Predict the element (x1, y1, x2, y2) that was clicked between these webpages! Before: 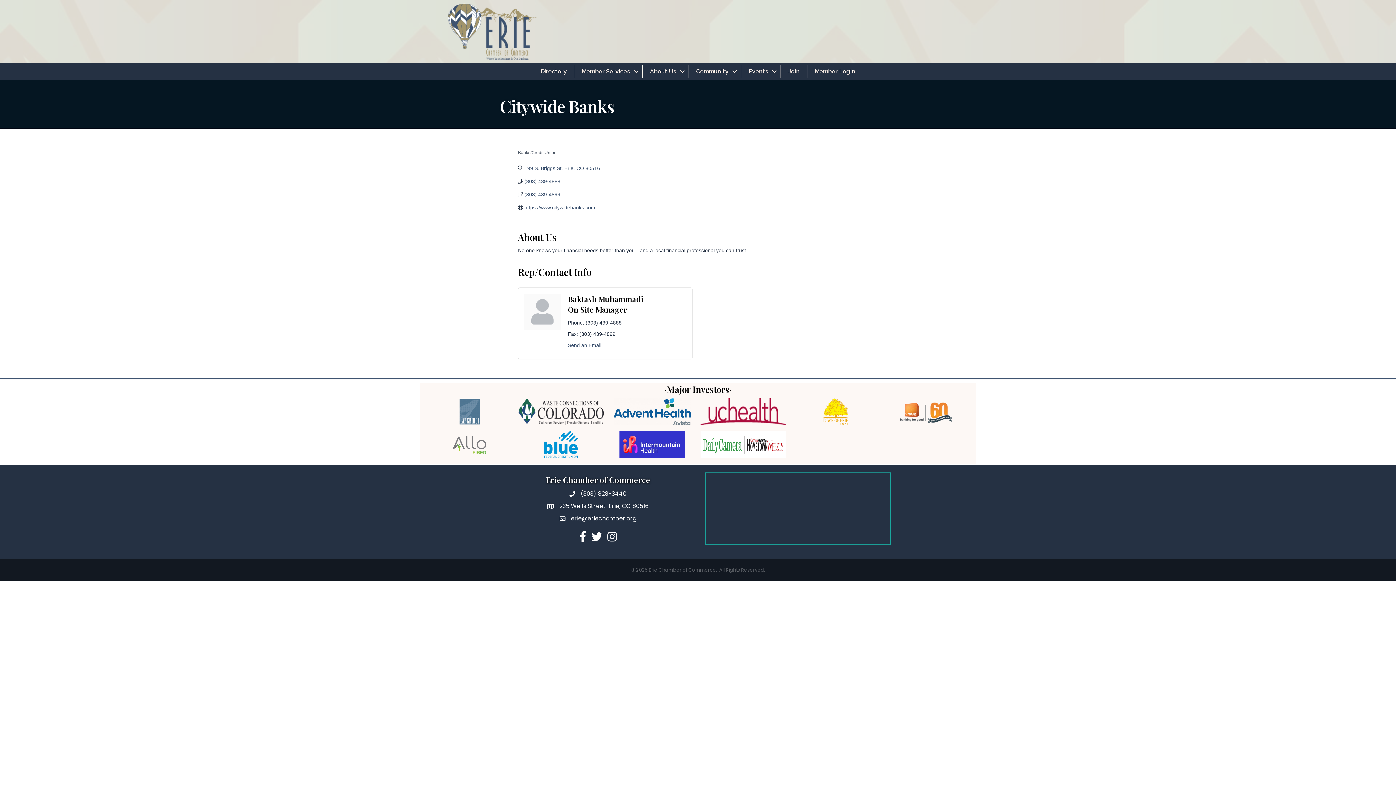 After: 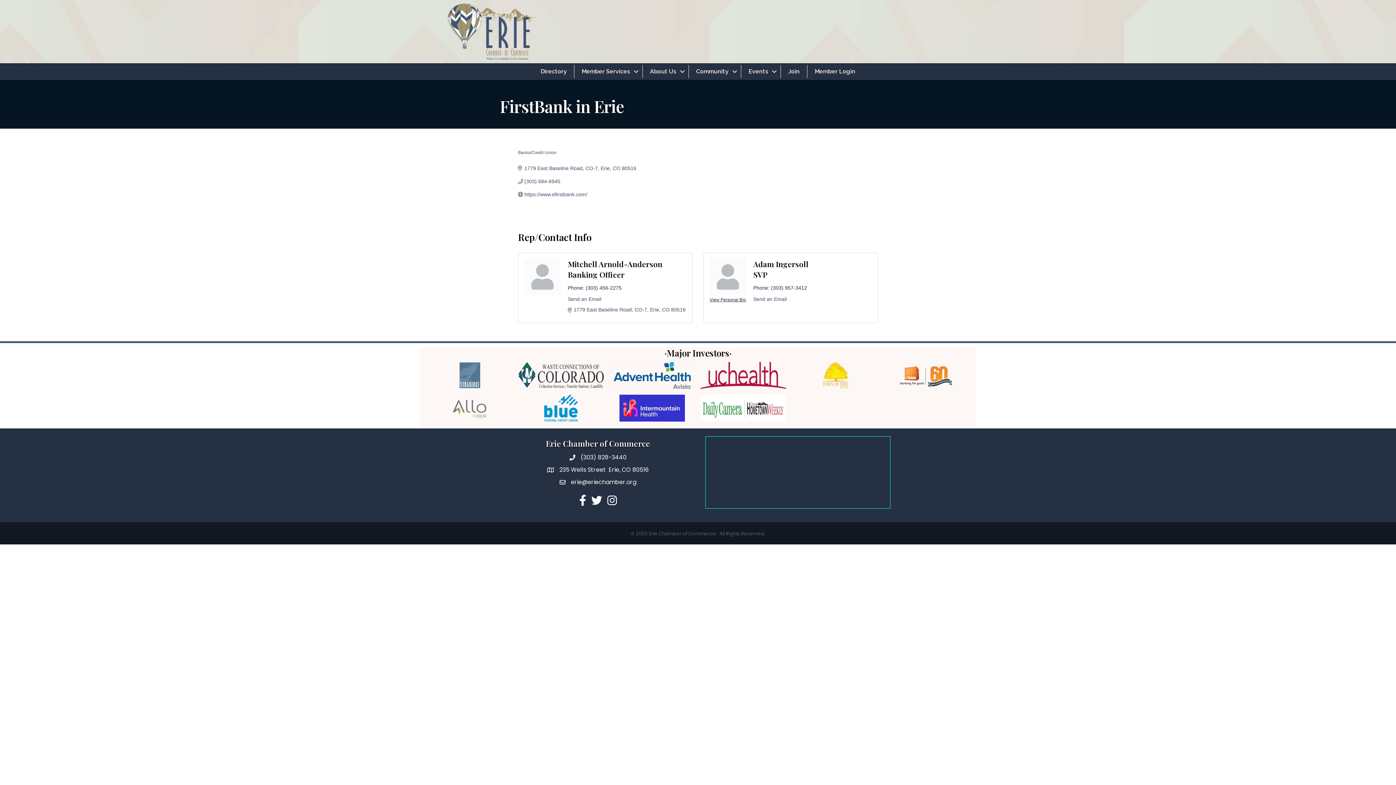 Action: bbox: (883, 398, 968, 425)